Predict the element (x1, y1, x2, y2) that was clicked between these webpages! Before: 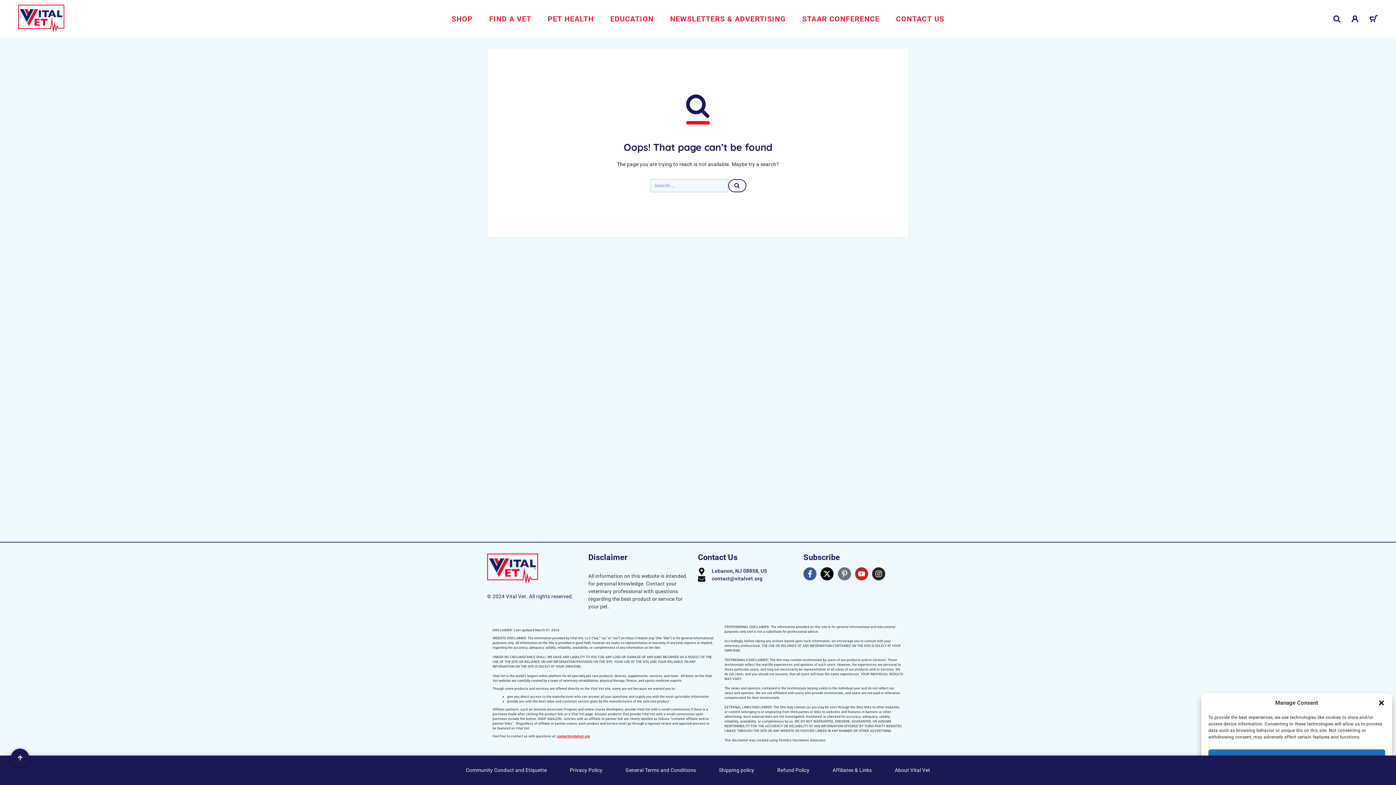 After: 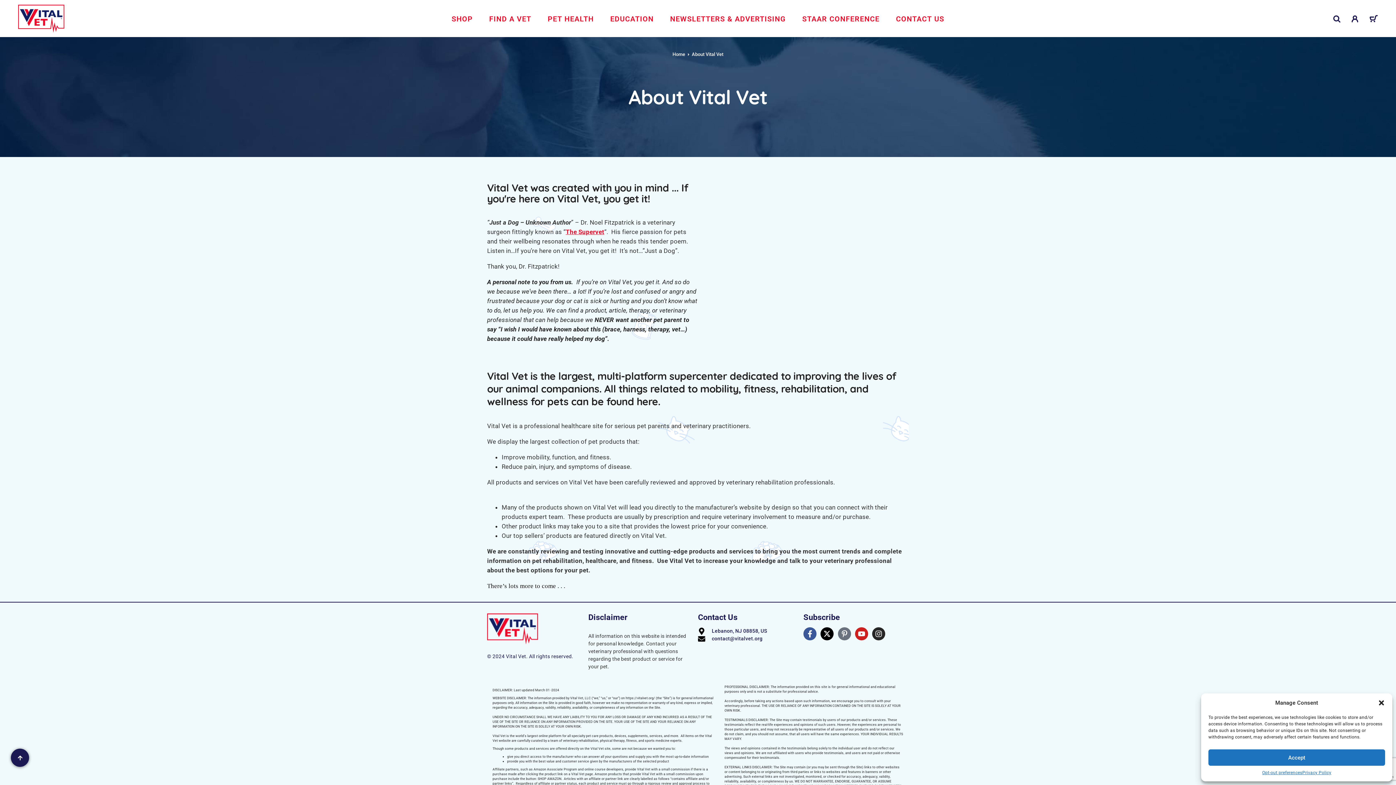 Action: label: About Vital Vet bbox: (895, 767, 930, 773)